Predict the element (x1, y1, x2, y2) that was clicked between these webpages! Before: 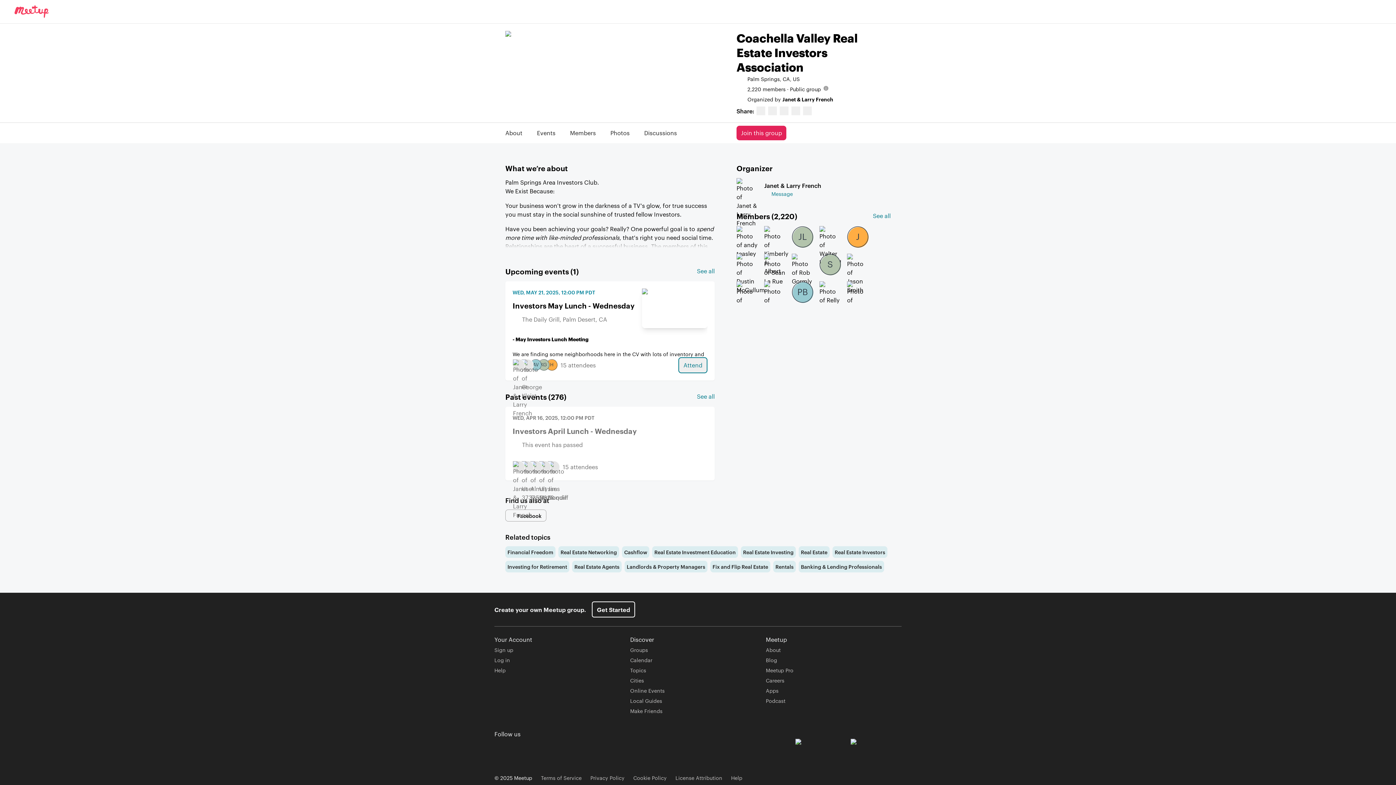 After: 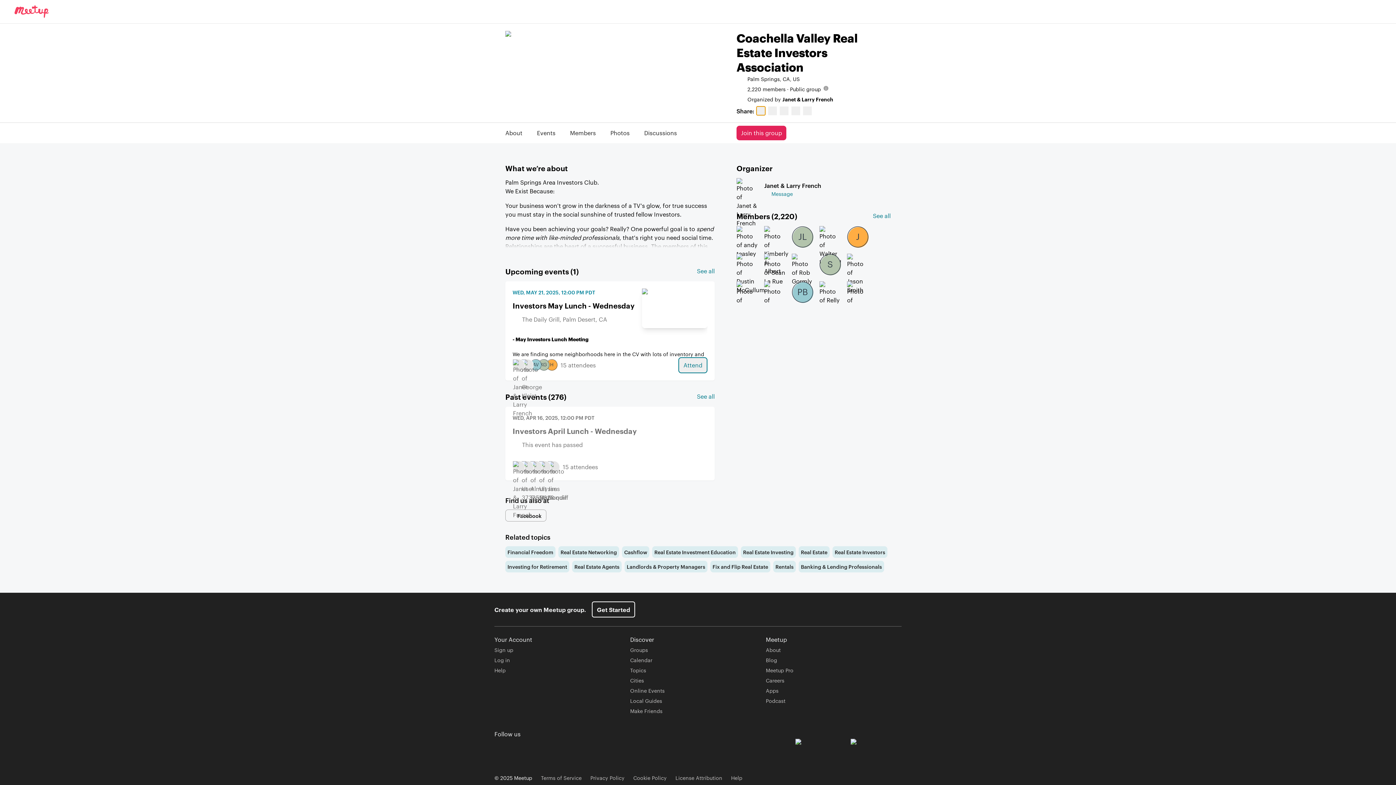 Action: bbox: (756, 106, 765, 115)